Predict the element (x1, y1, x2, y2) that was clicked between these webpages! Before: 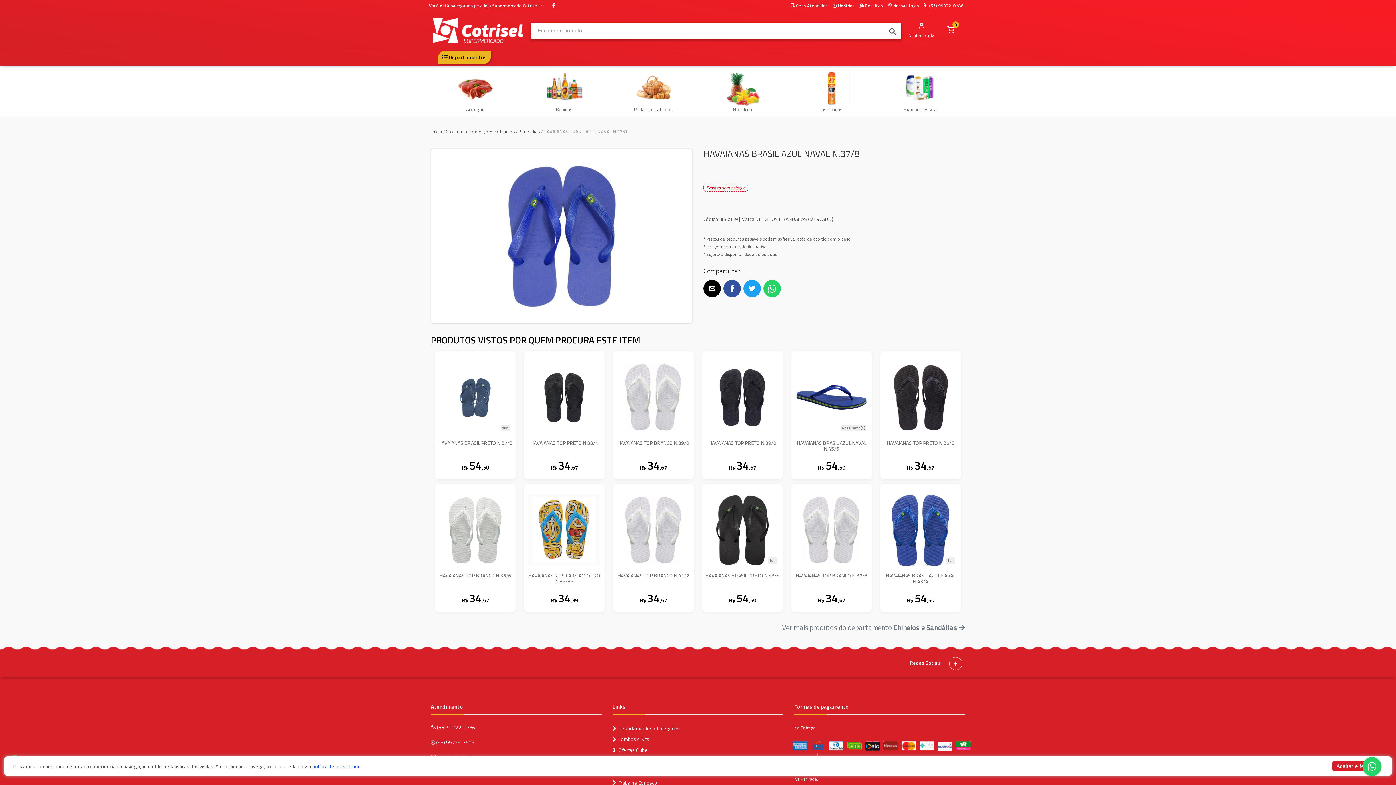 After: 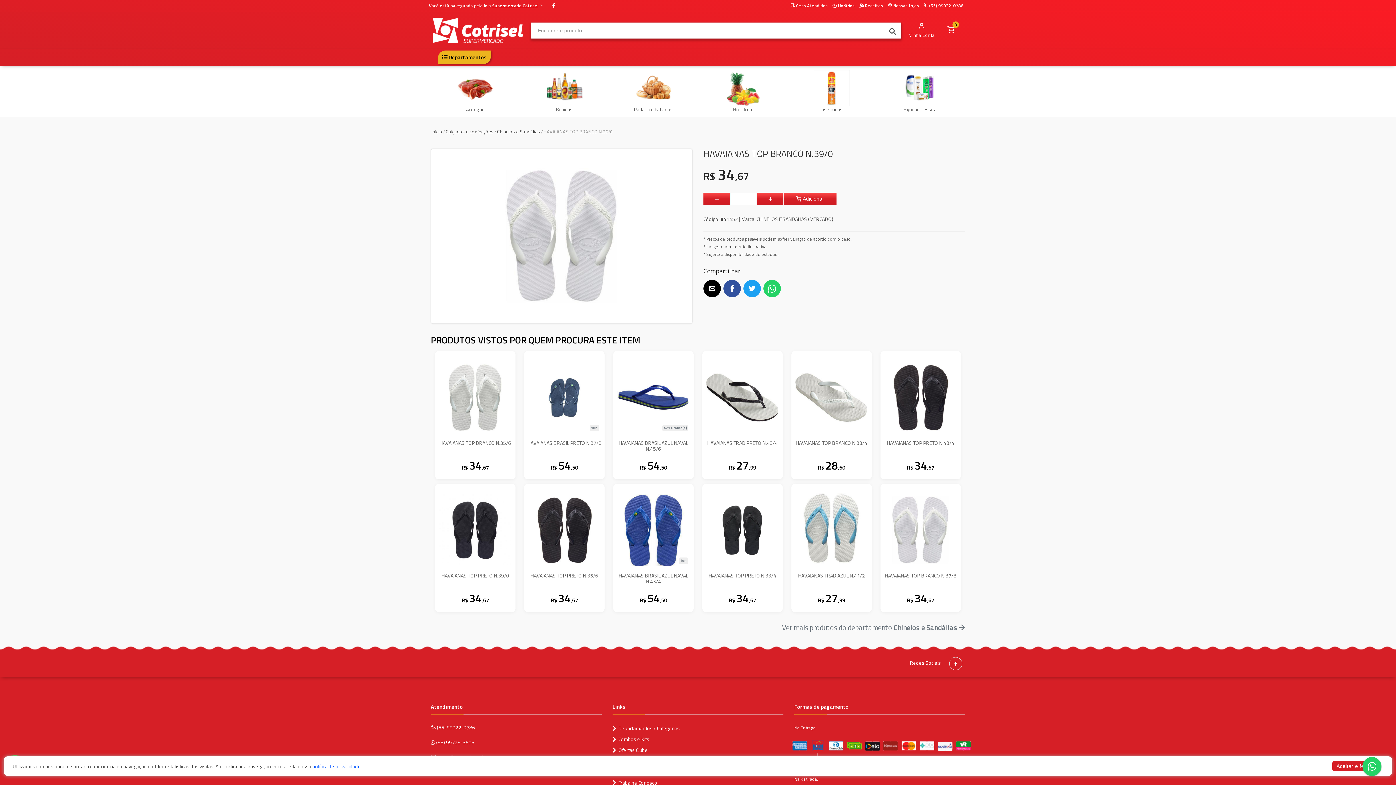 Action: bbox: (617, 355, 689, 434)